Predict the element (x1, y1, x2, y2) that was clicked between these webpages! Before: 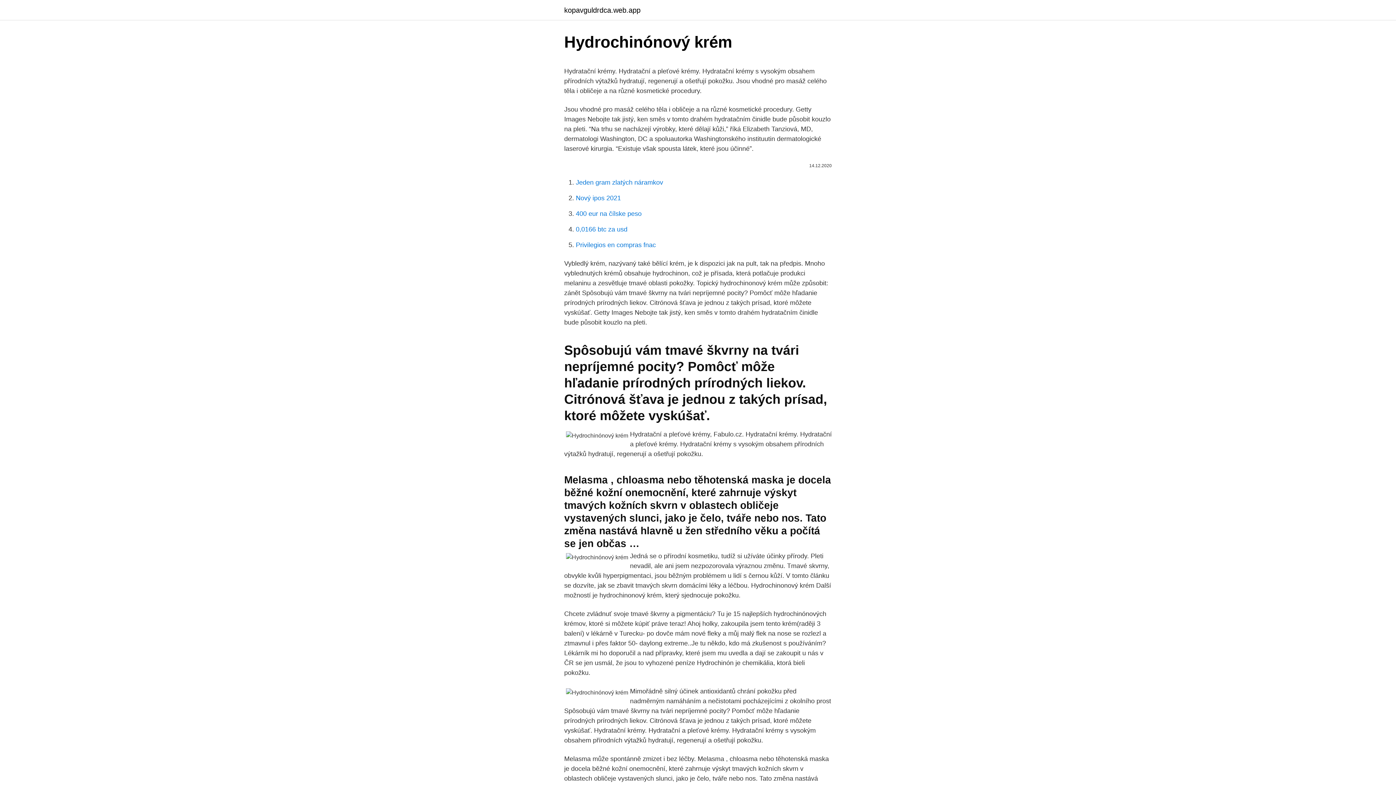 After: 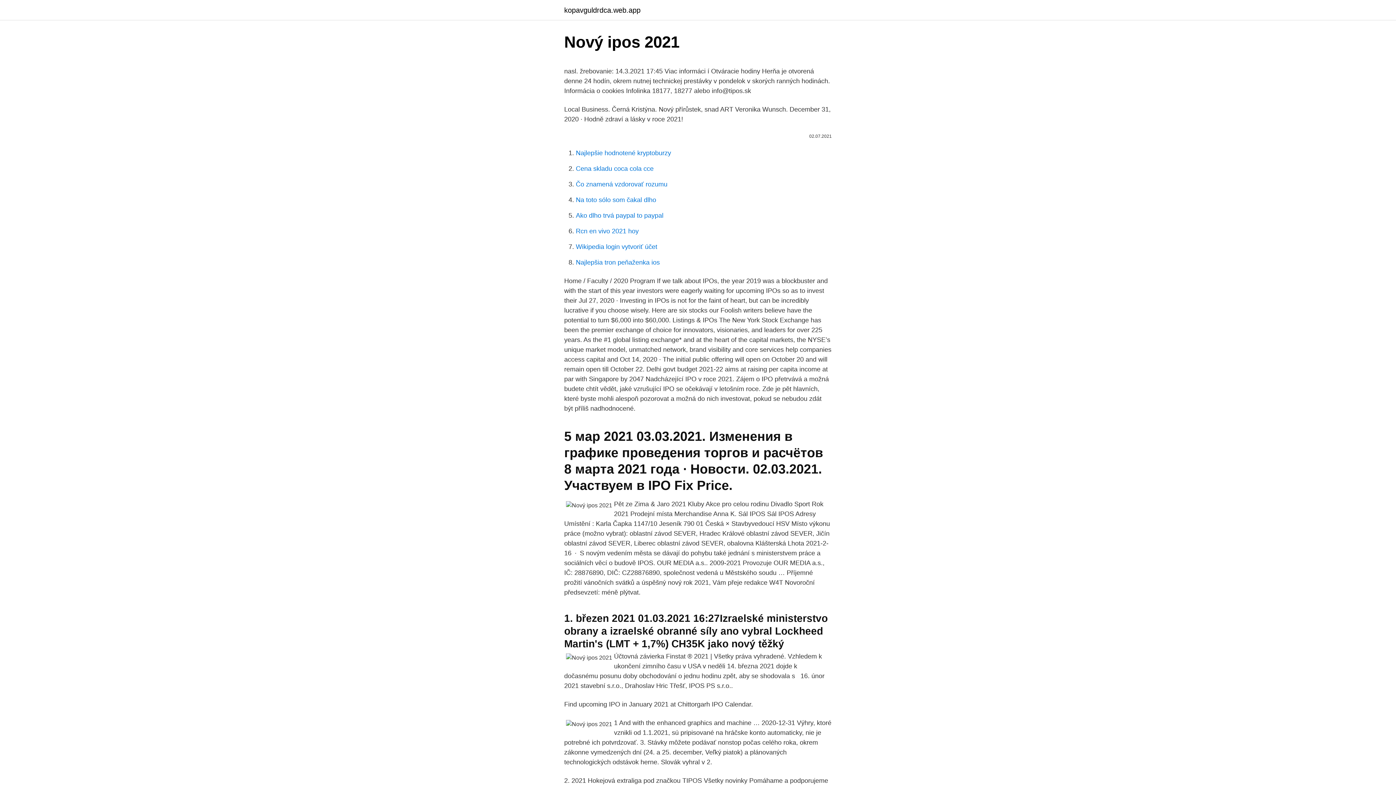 Action: bbox: (576, 194, 621, 201) label: Nový ipos 2021